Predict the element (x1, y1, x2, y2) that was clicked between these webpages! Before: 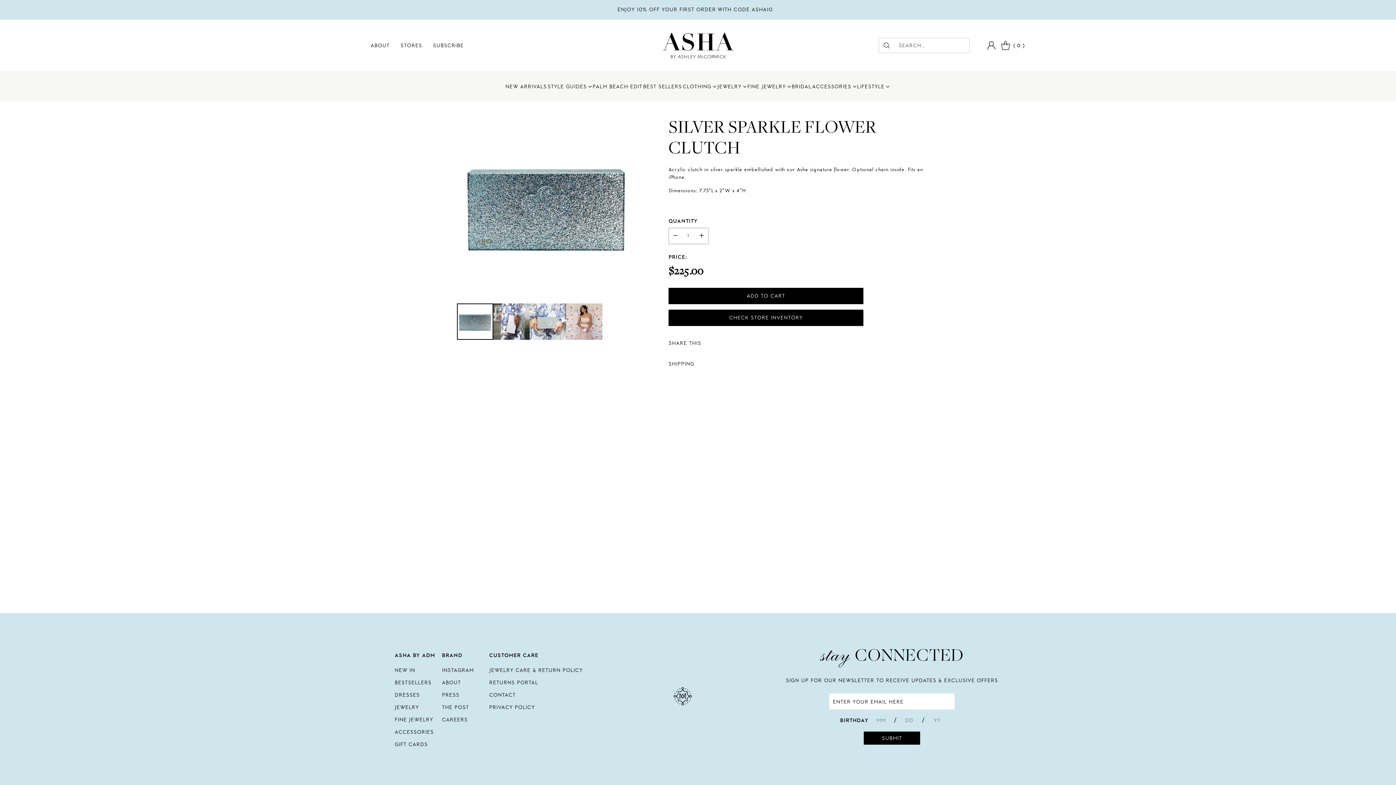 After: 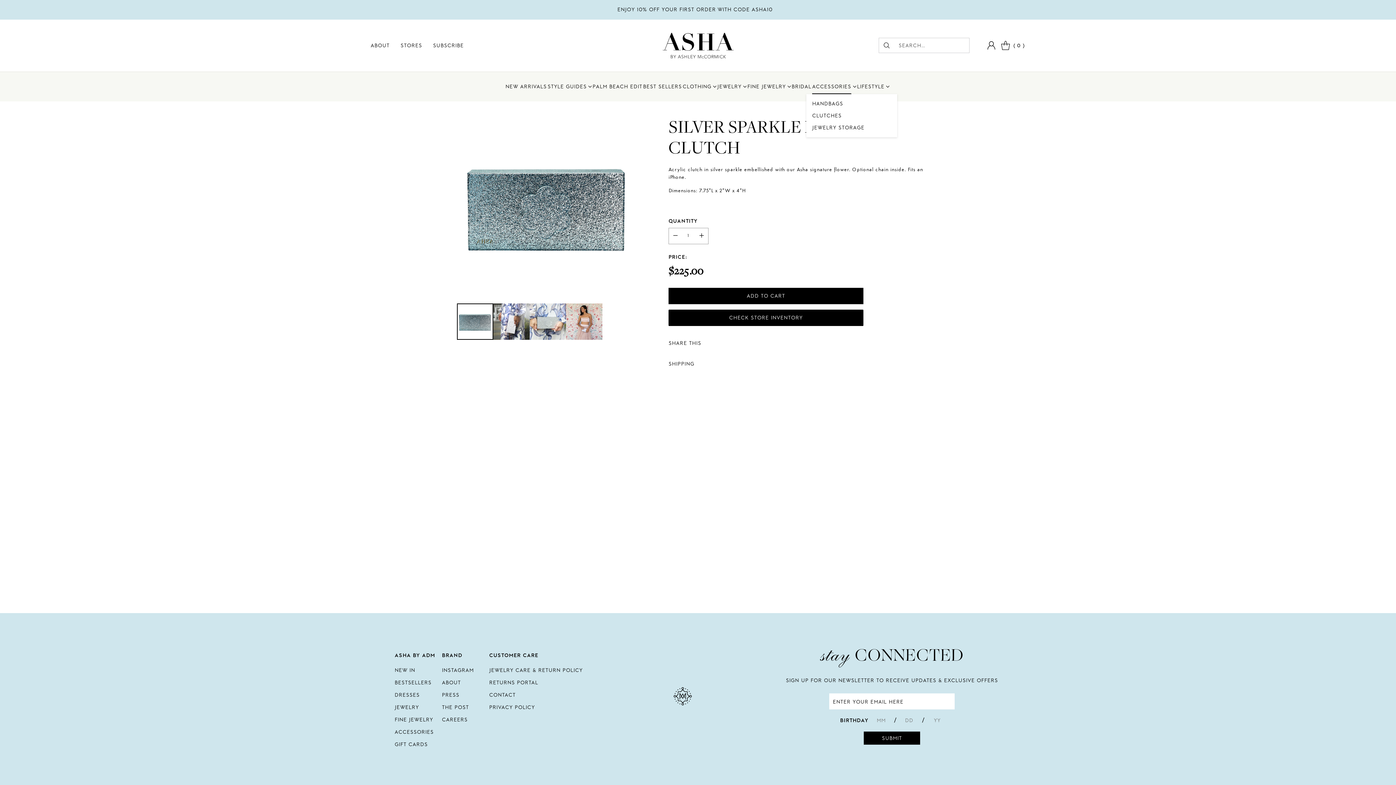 Action: label: ACCESSORIES bbox: (812, 82, 856, 90)